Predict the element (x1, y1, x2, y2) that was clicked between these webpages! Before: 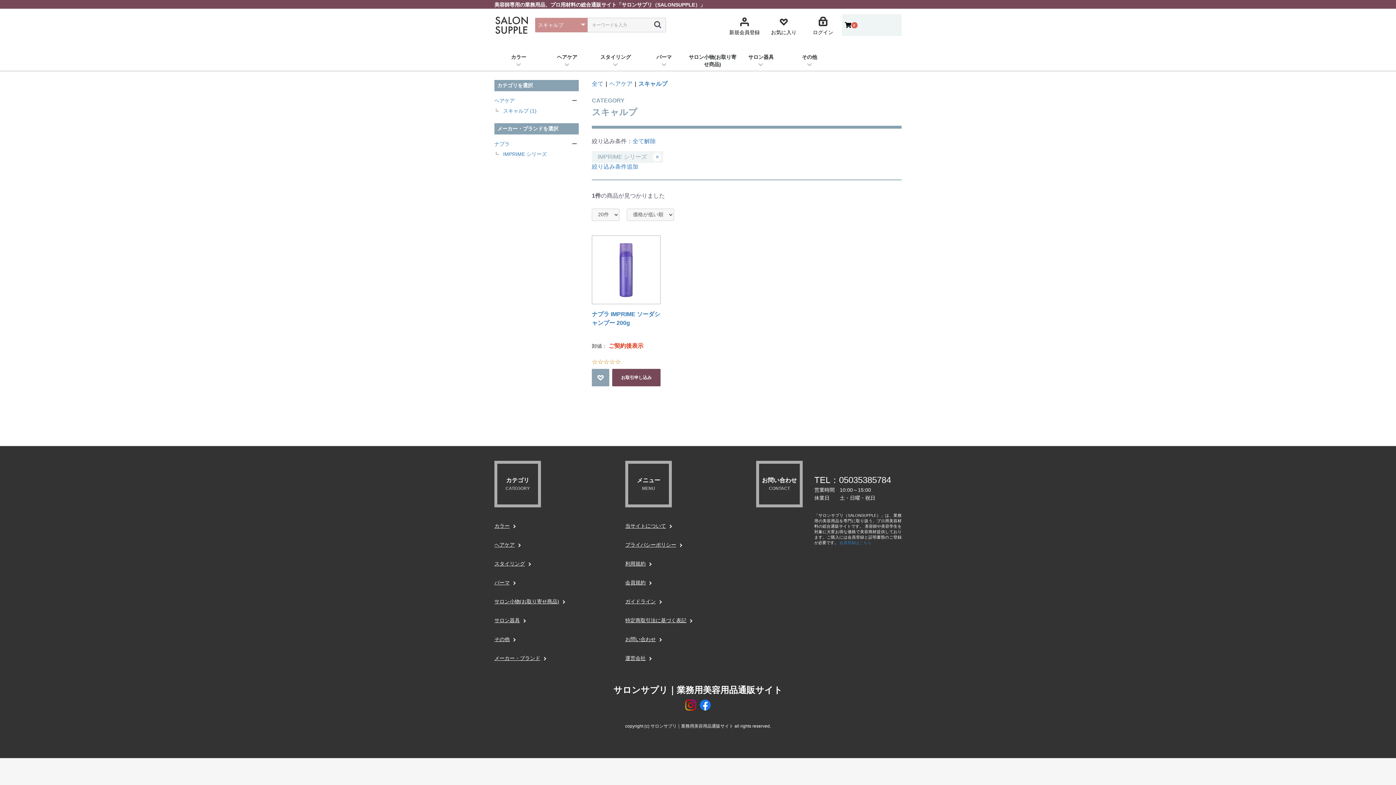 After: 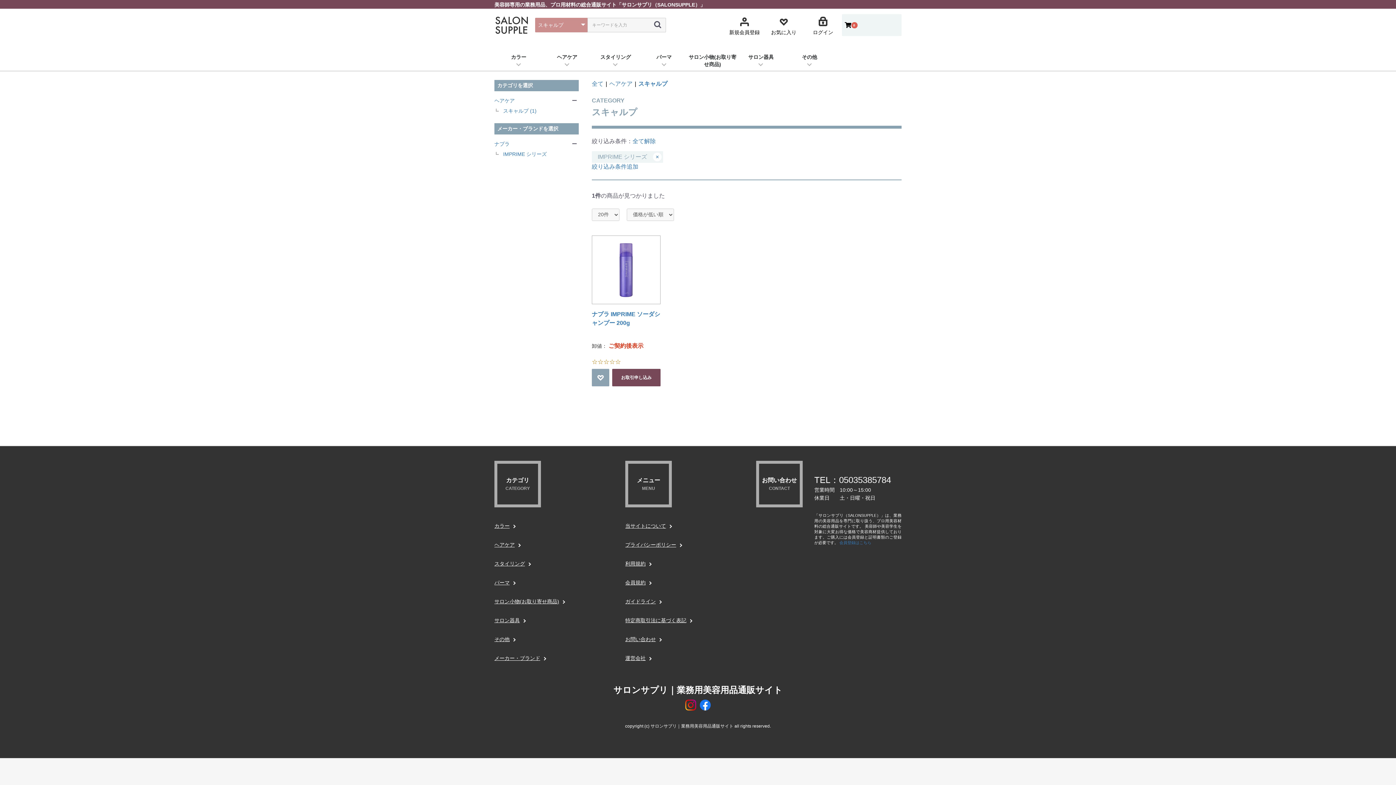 Action: bbox: (651, 20, 664, 29)